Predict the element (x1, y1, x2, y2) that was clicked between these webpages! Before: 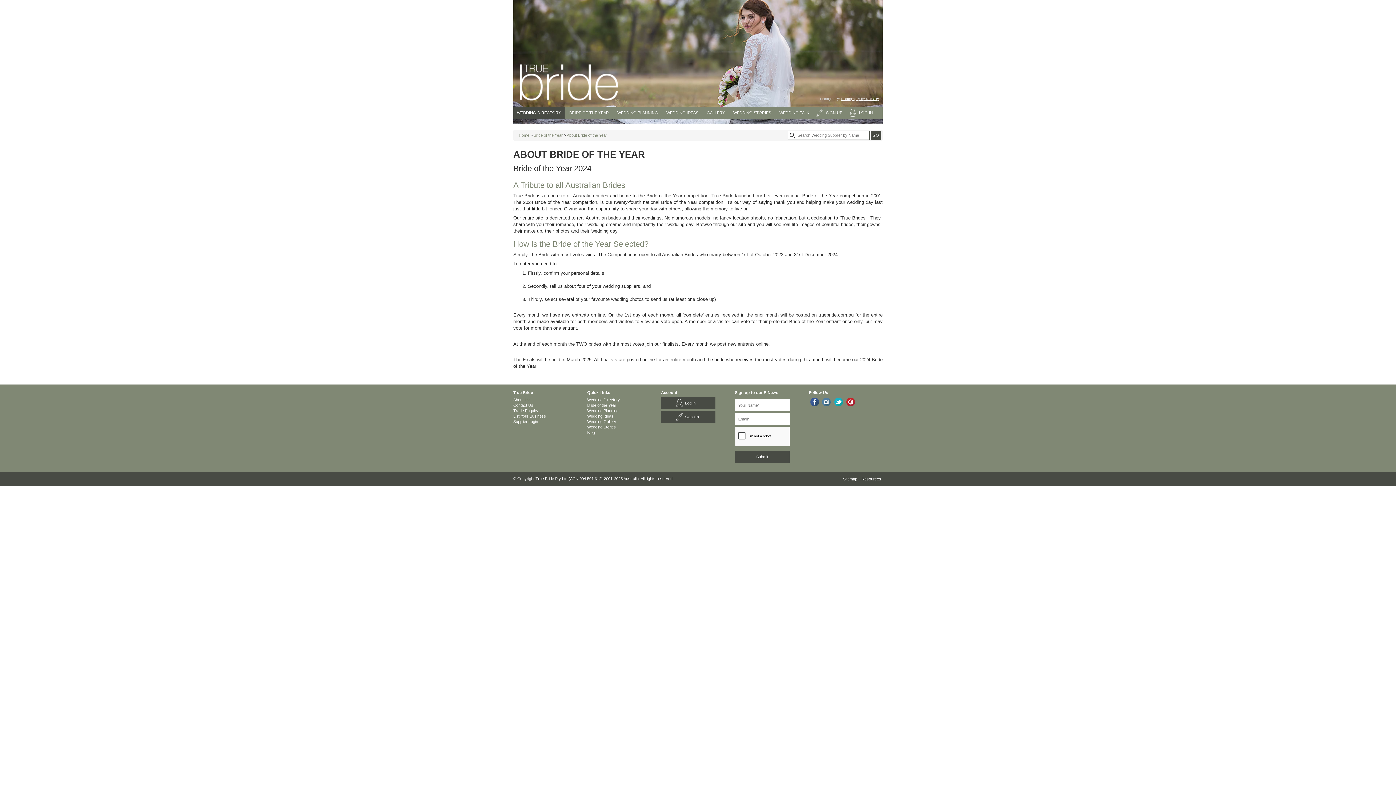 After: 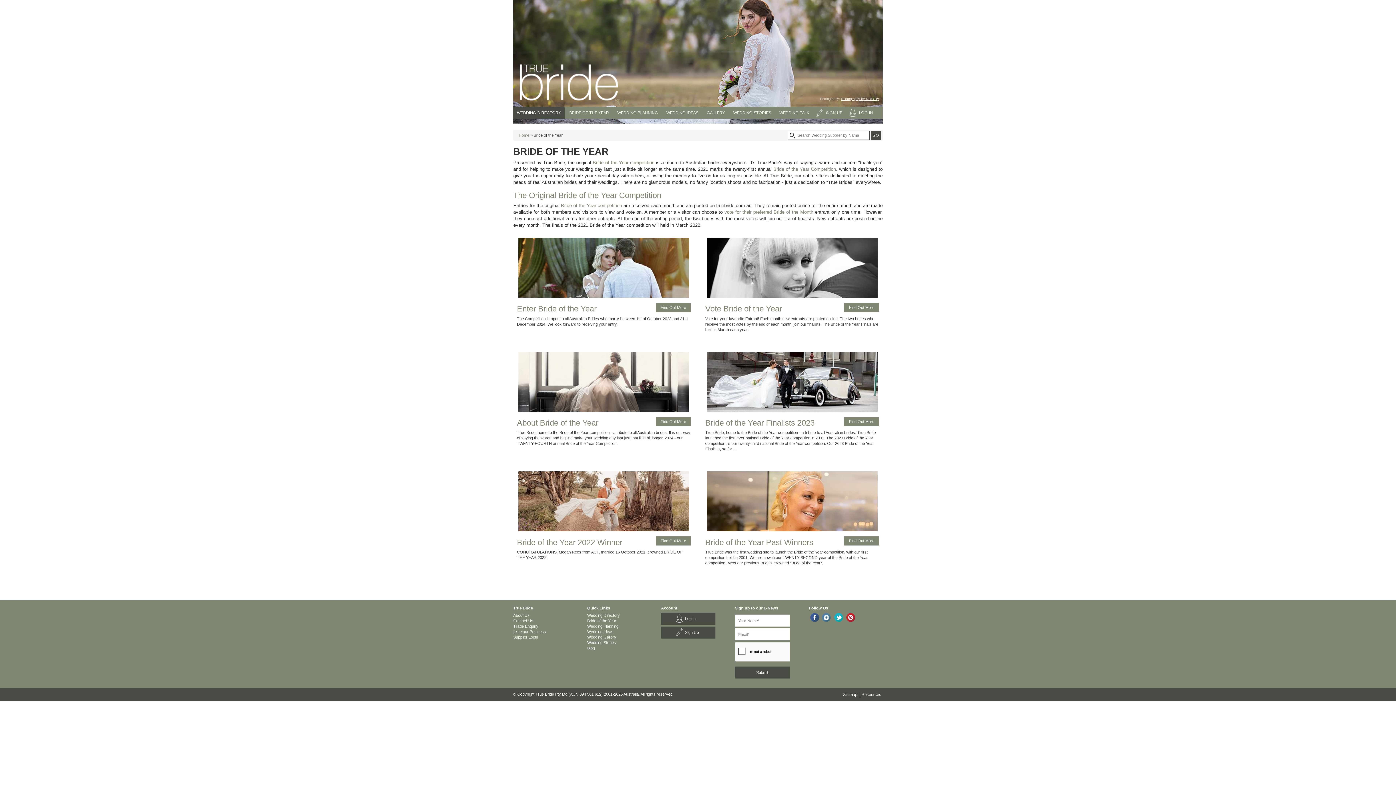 Action: bbox: (533, 133, 562, 137) label: Bride of the Year